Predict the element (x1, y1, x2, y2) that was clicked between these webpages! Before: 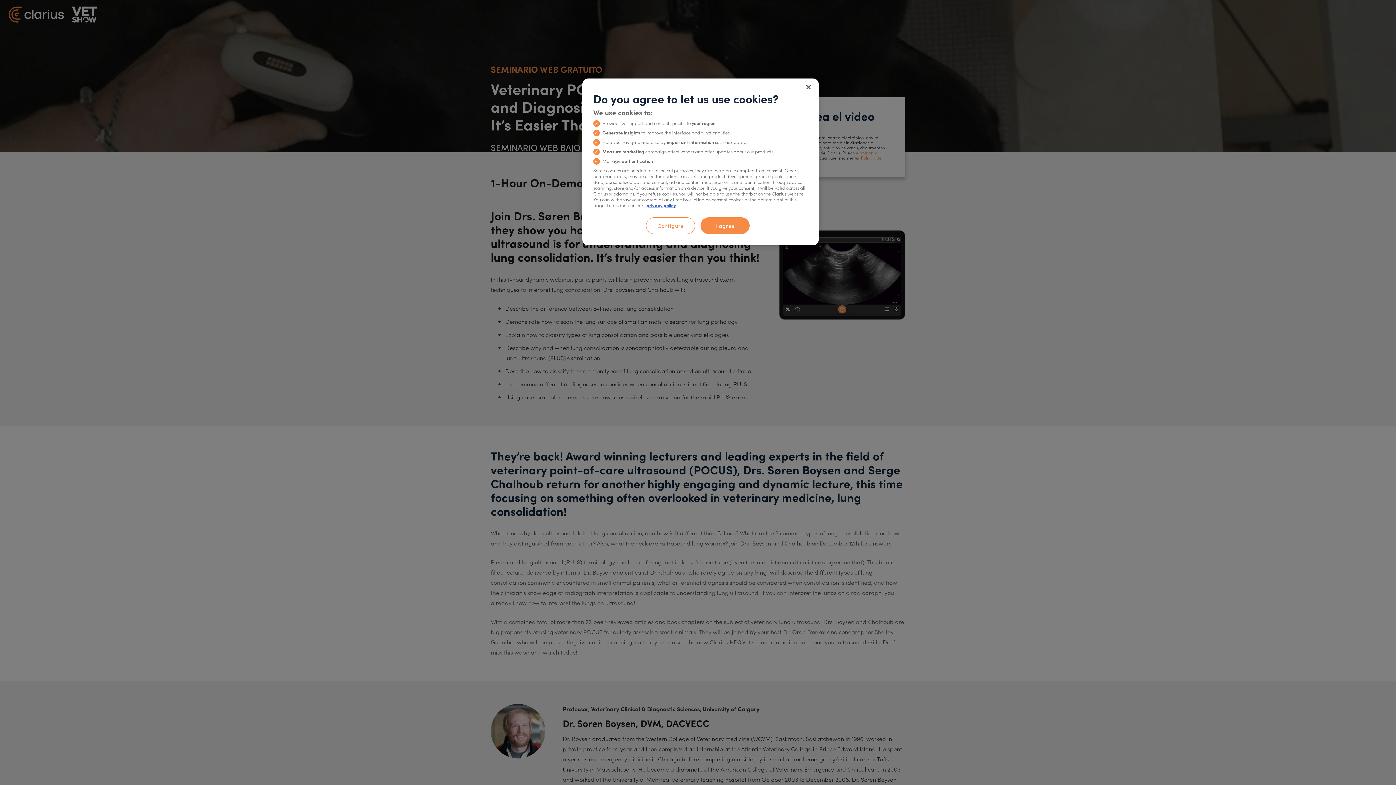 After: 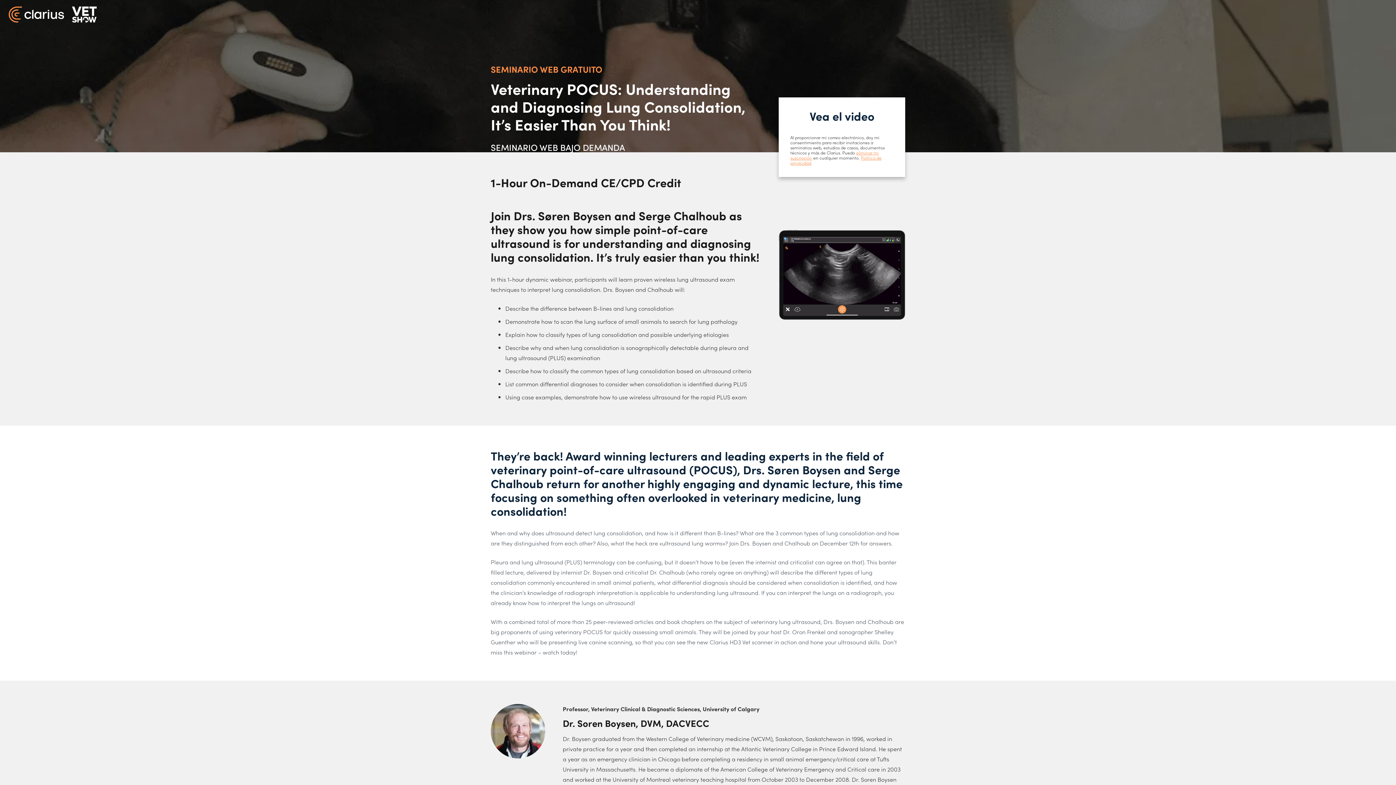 Action: label: Close bbox: (800, 79, 816, 95)